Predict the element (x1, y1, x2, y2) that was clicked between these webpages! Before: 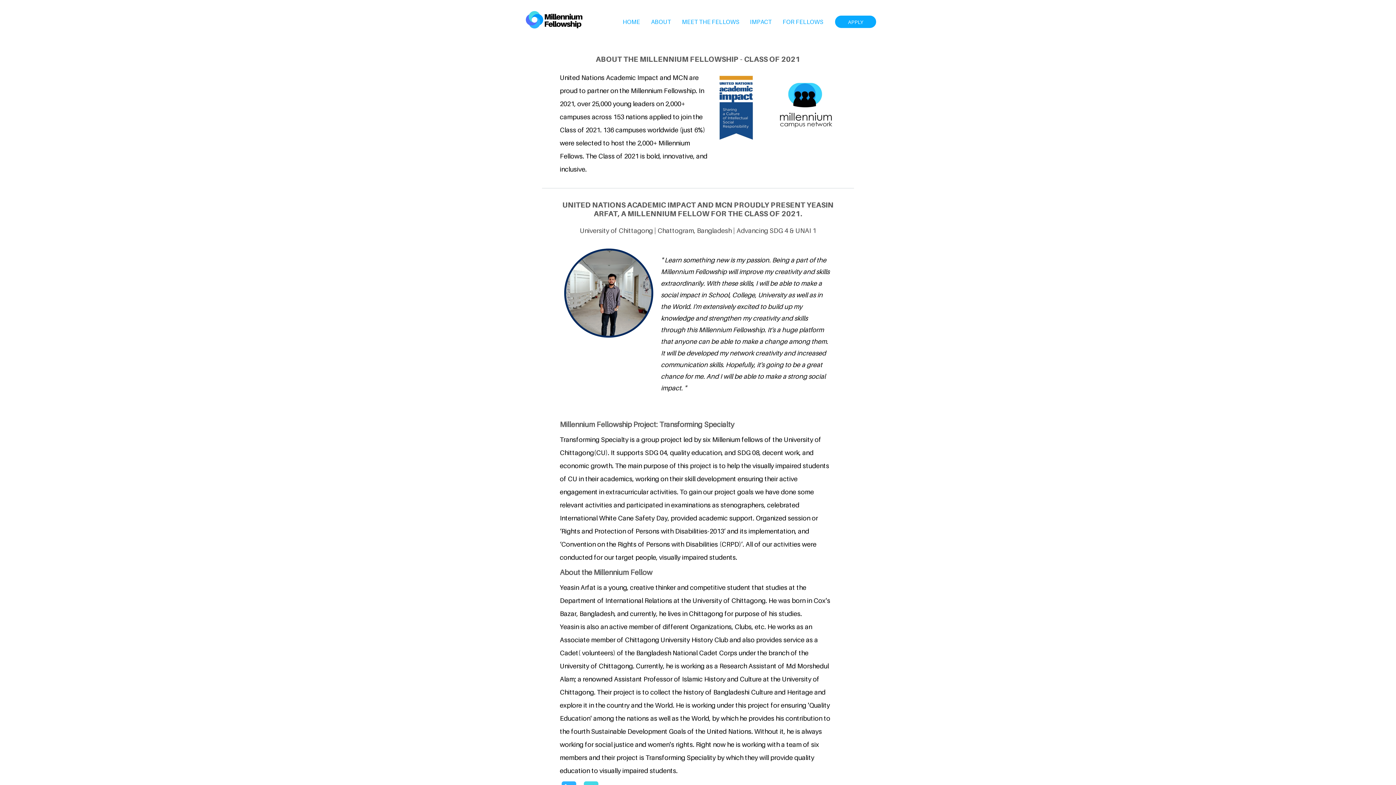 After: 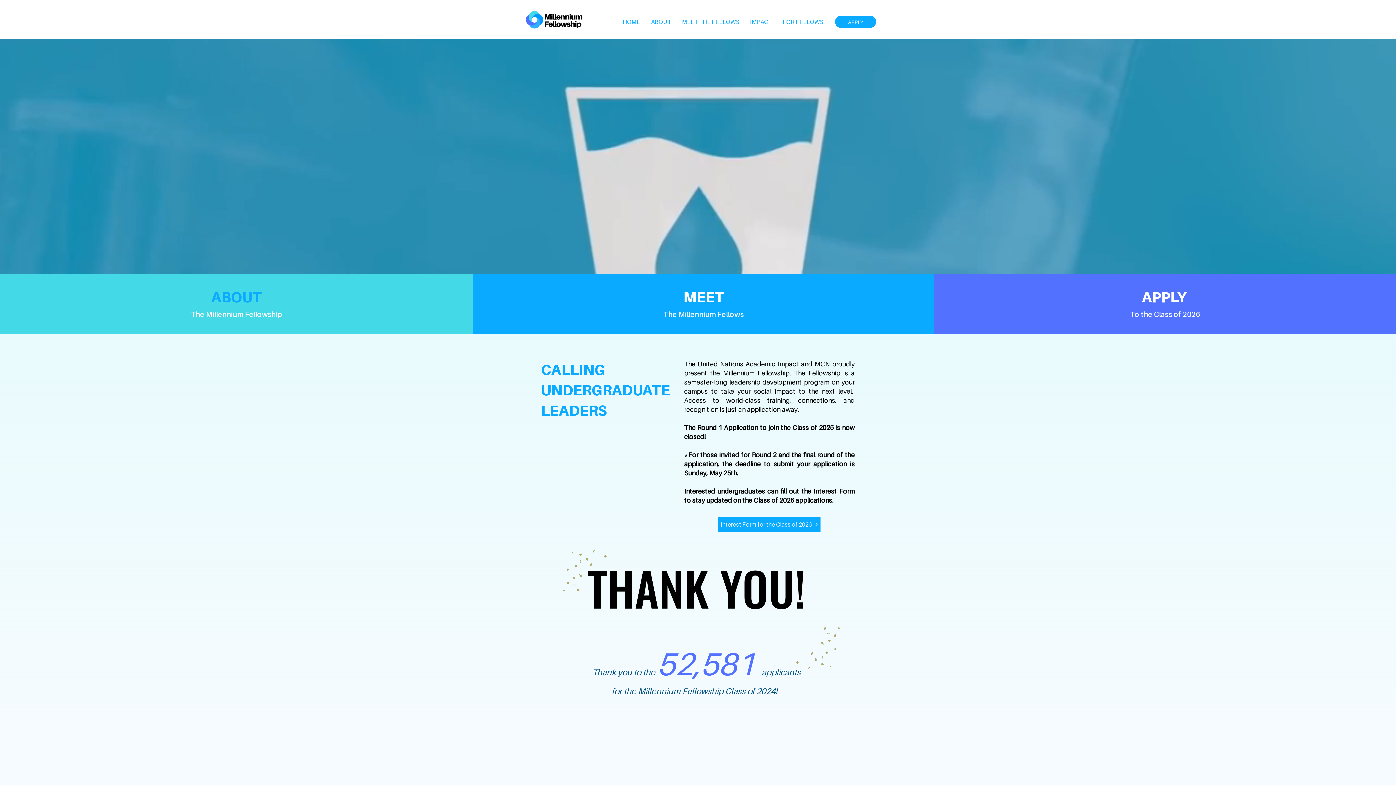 Action: label: HOME bbox: (617, 12, 645, 30)